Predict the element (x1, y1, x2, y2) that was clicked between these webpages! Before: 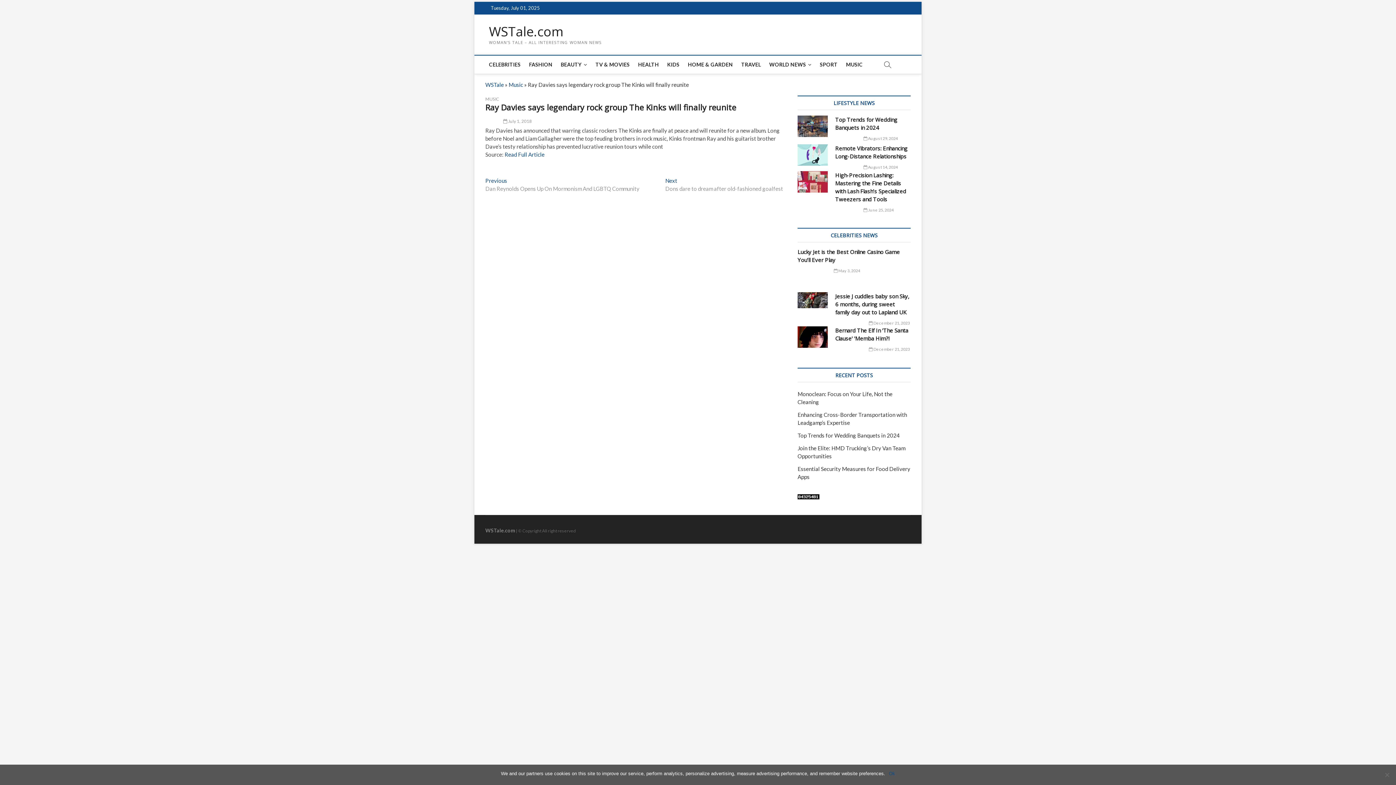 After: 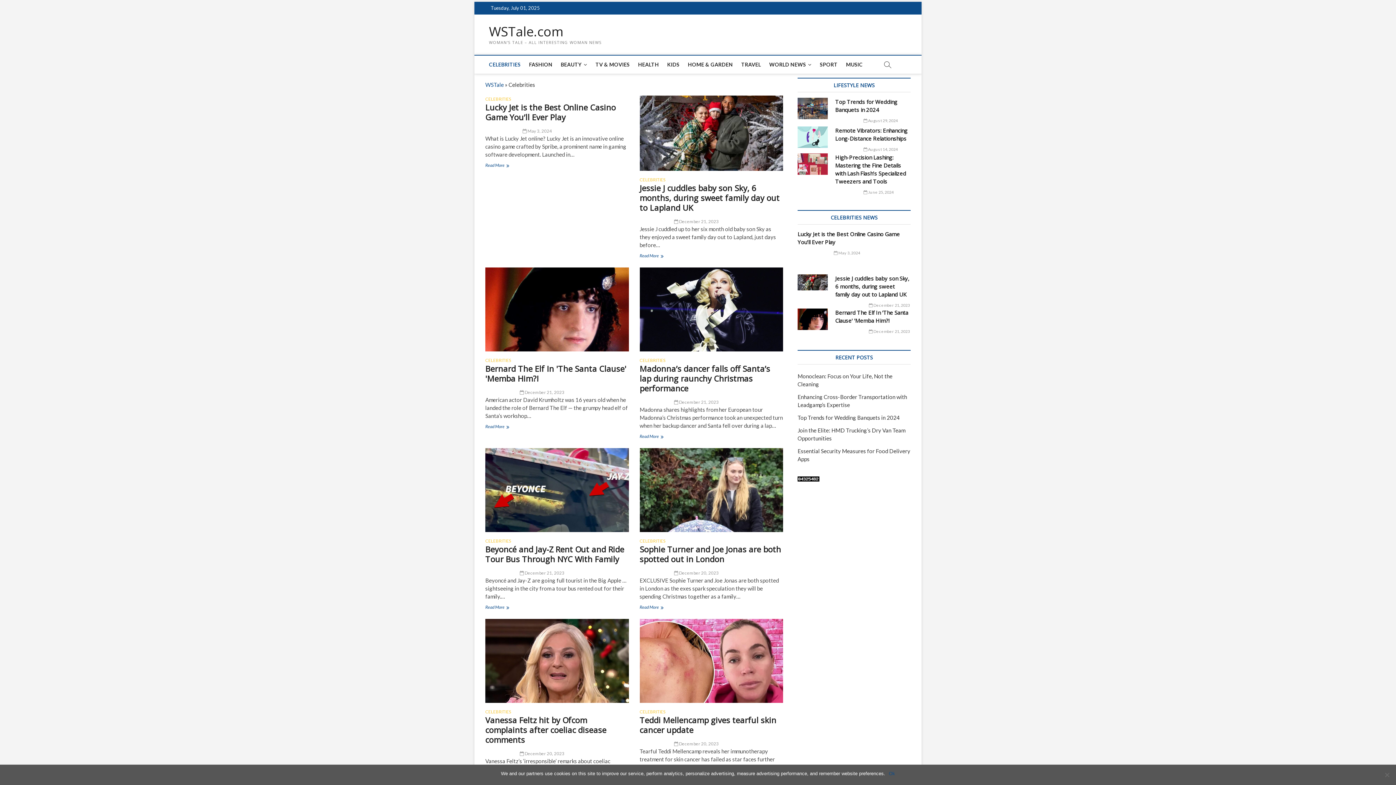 Action: label: CELEBRITIES bbox: (485, 55, 524, 73)